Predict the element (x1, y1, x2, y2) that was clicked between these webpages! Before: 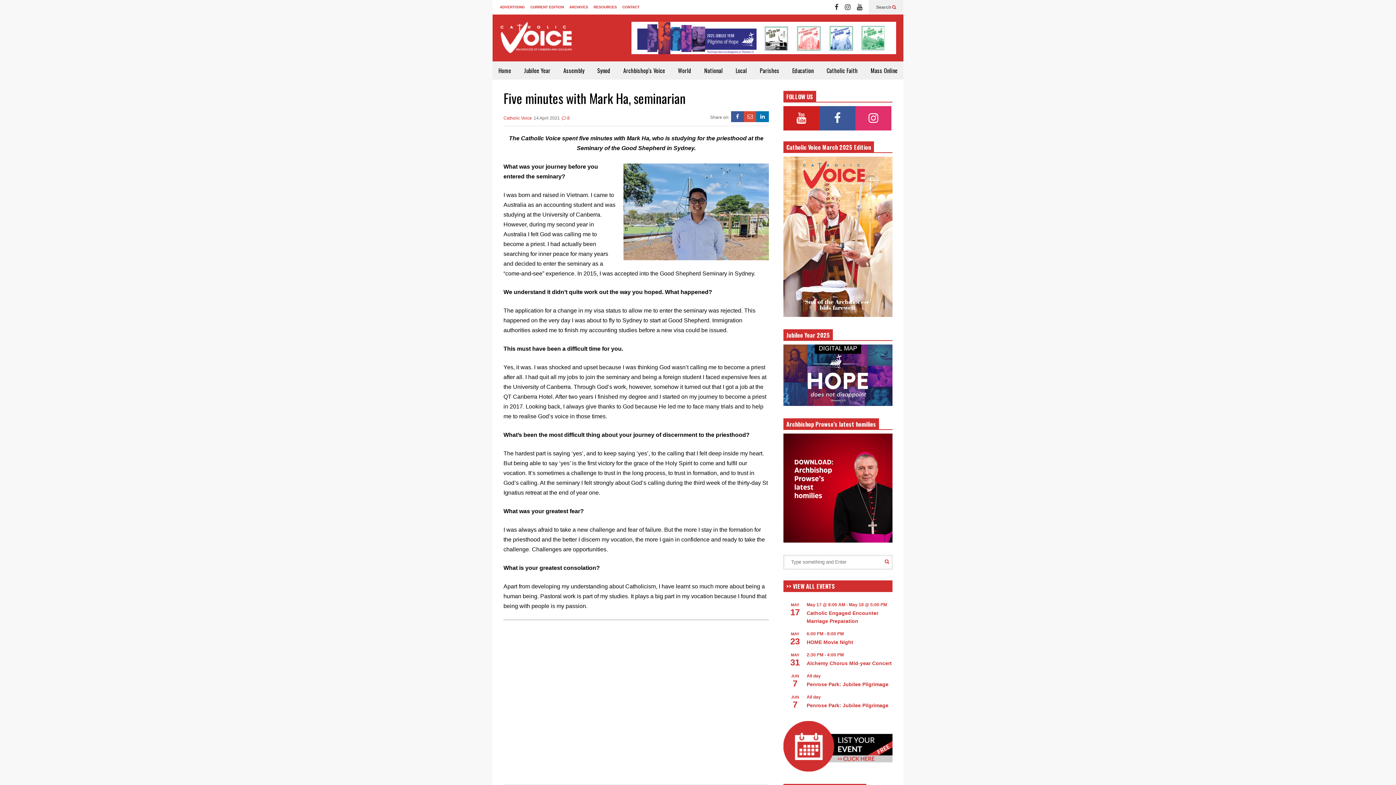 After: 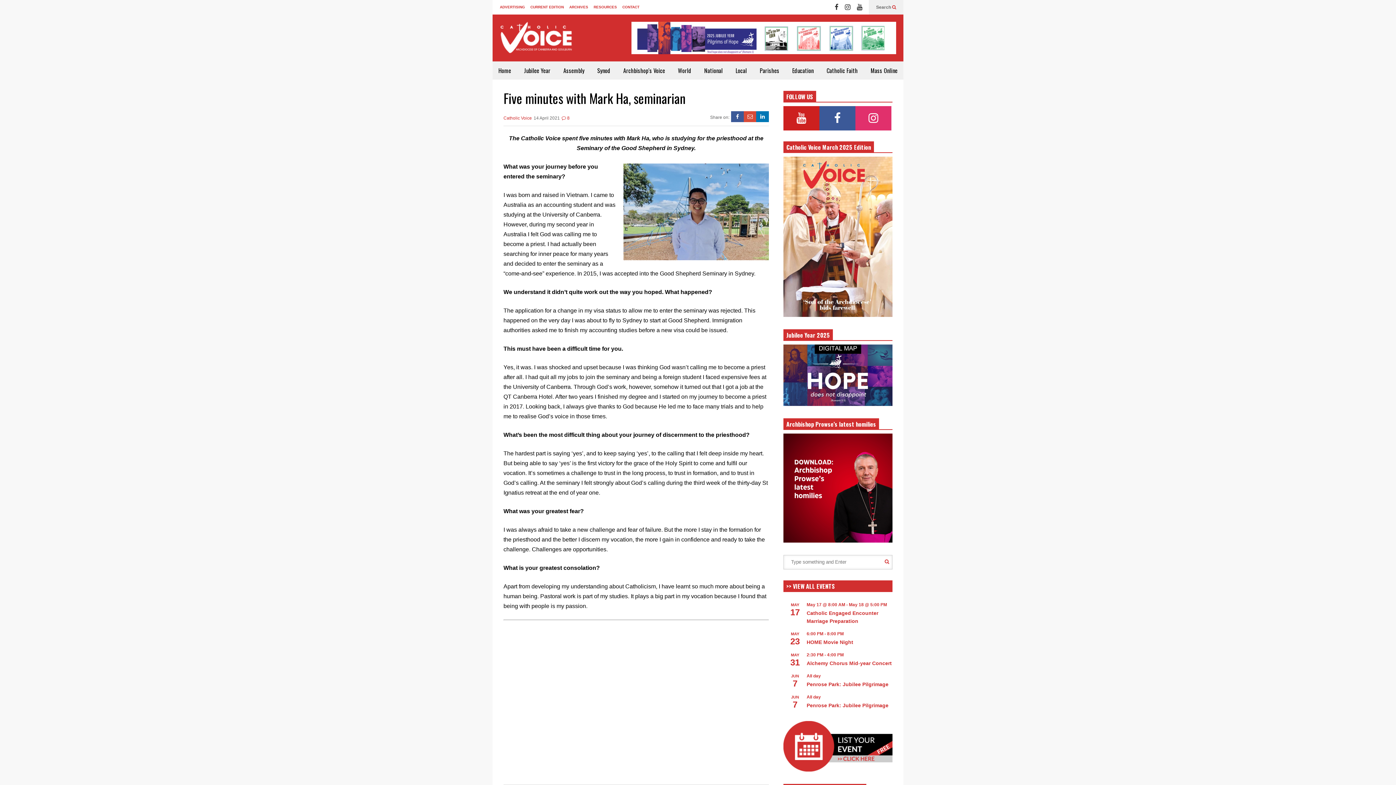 Action: bbox: (783, 106, 819, 130)